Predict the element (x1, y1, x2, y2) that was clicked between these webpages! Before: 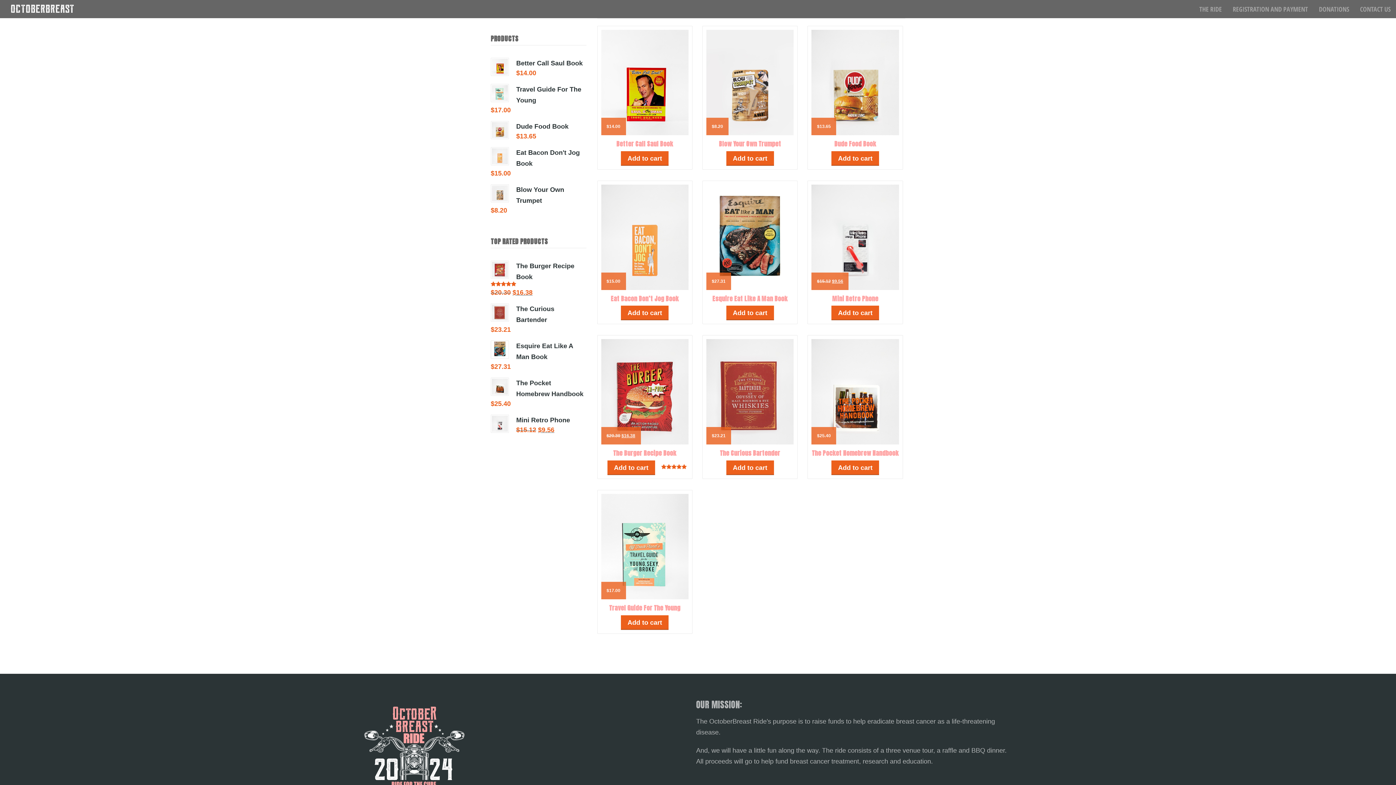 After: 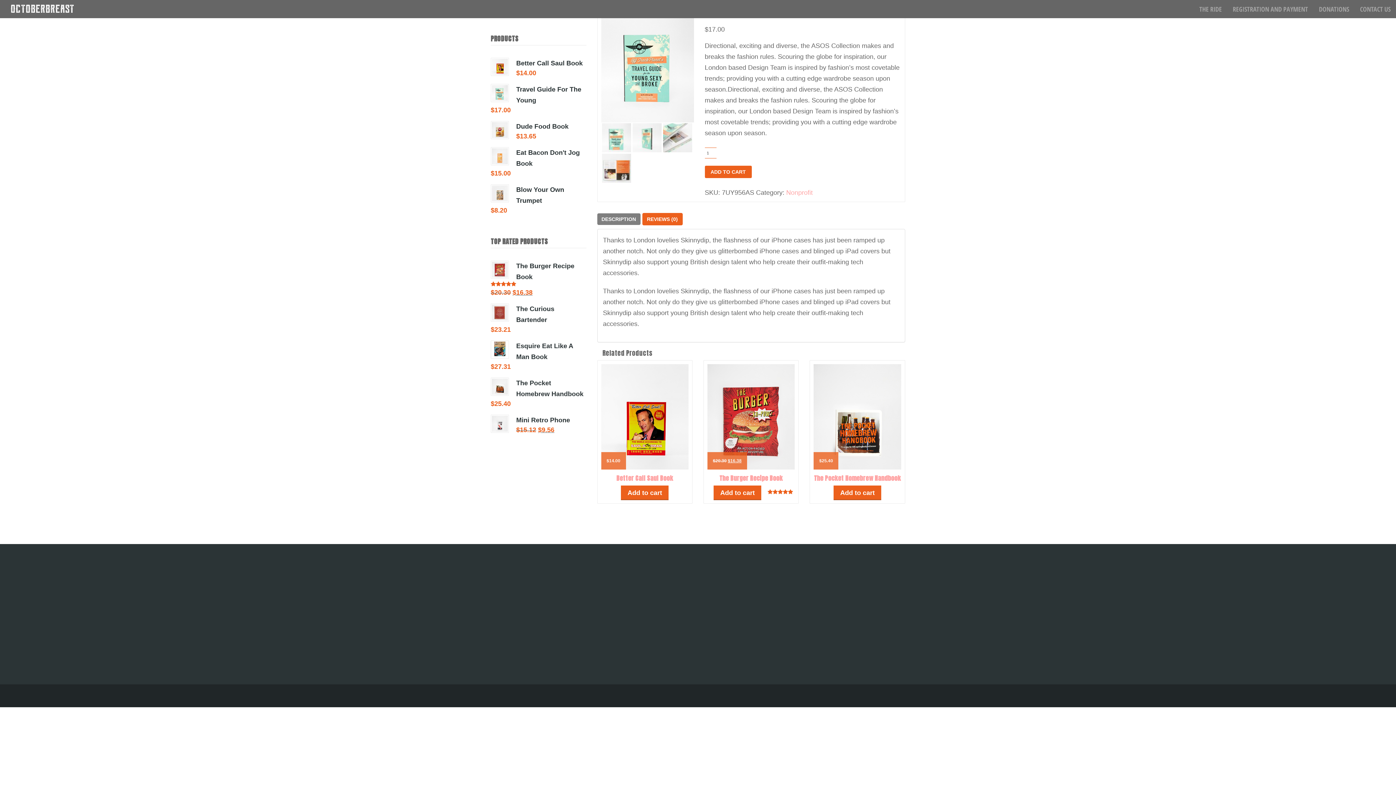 Action: label: Travel Guide For The Young bbox: (490, 84, 586, 105)